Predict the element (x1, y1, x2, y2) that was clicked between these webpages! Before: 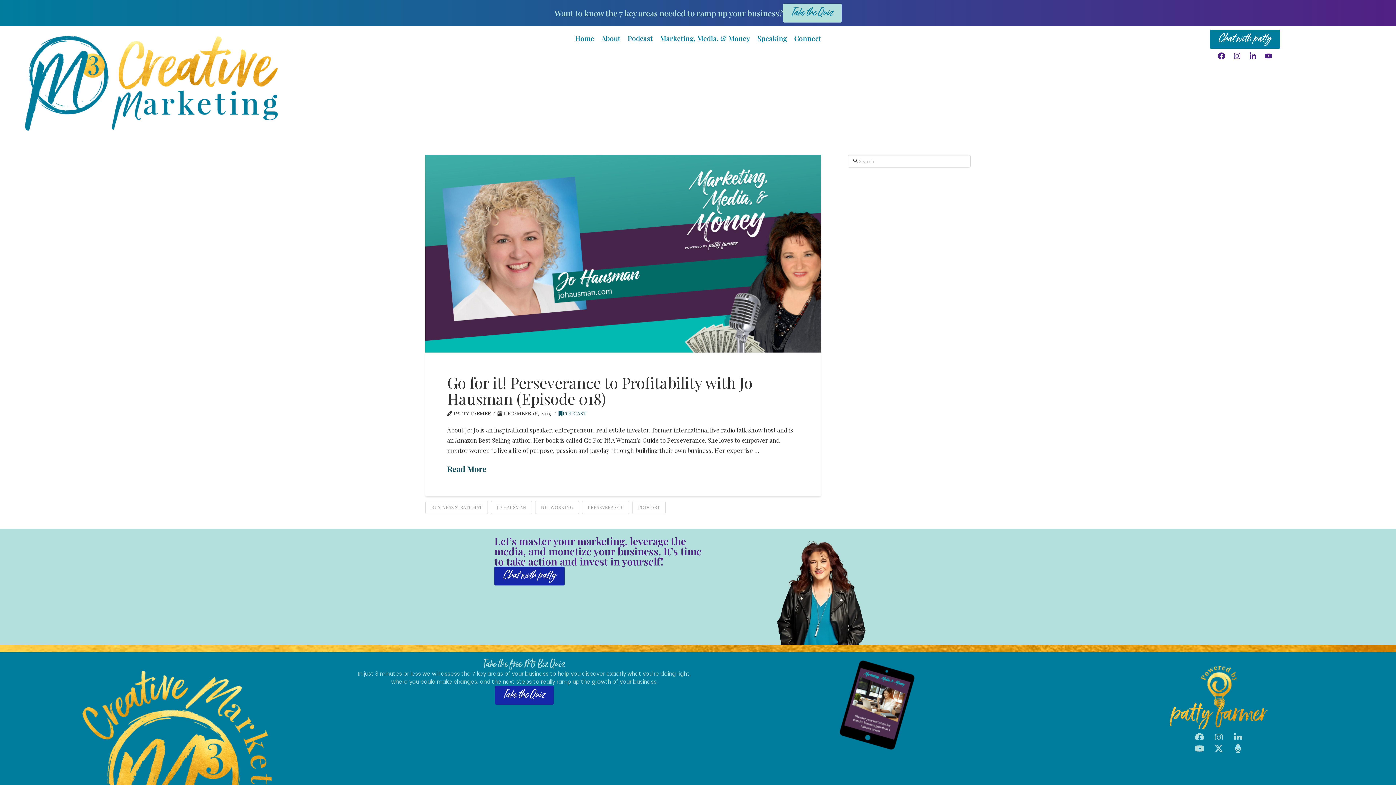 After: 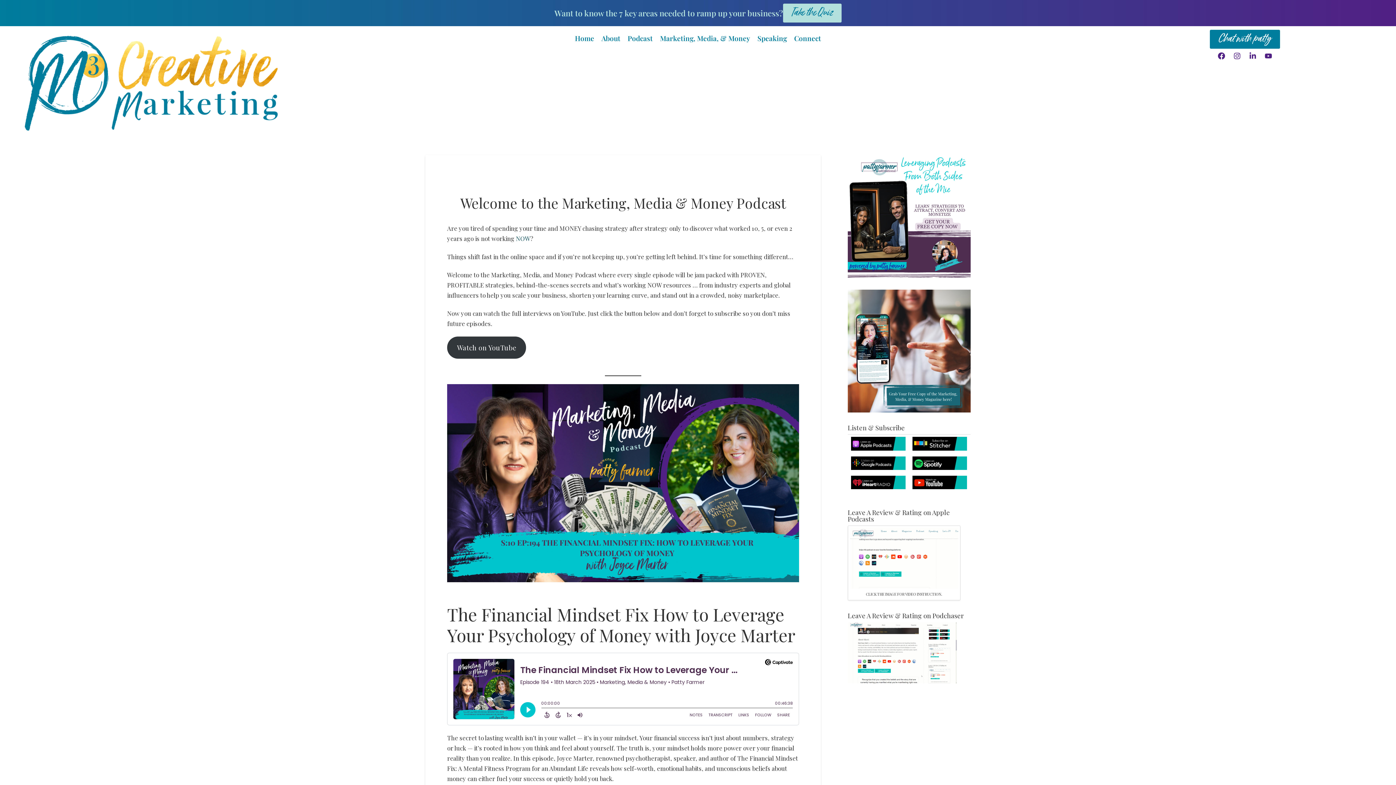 Action: bbox: (624, 29, 656, 46) label: Podcast